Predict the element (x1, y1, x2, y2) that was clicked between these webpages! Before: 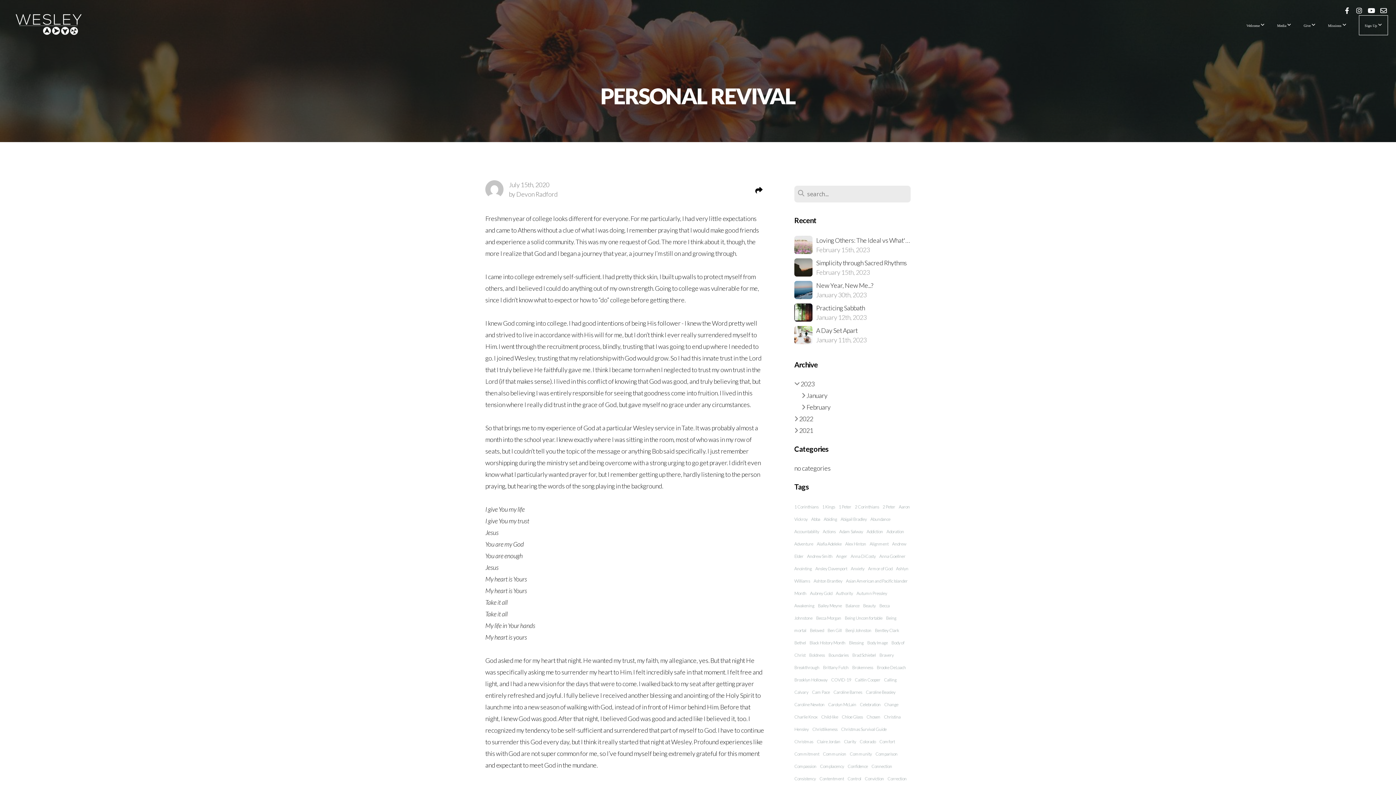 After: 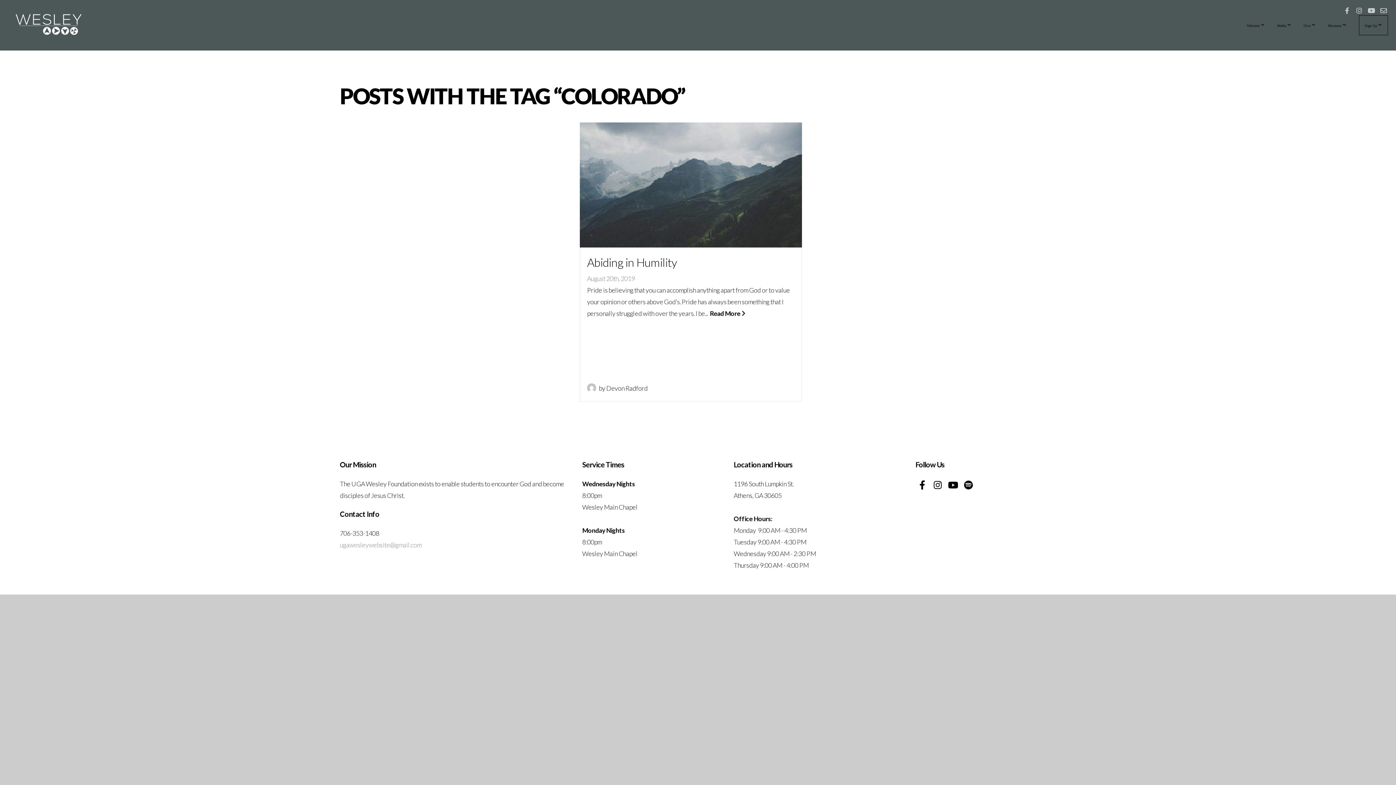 Action: label: Colorado bbox: (859, 739, 876, 744)